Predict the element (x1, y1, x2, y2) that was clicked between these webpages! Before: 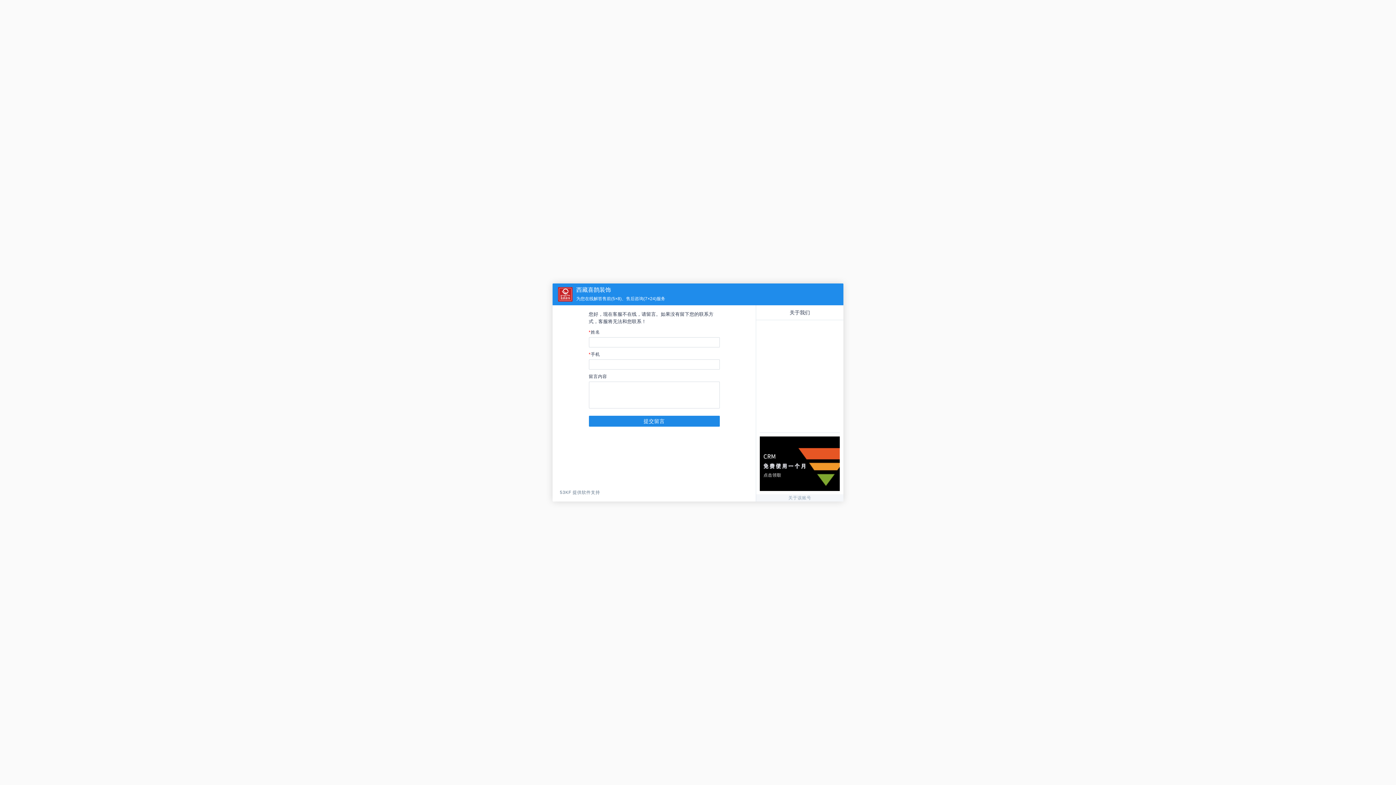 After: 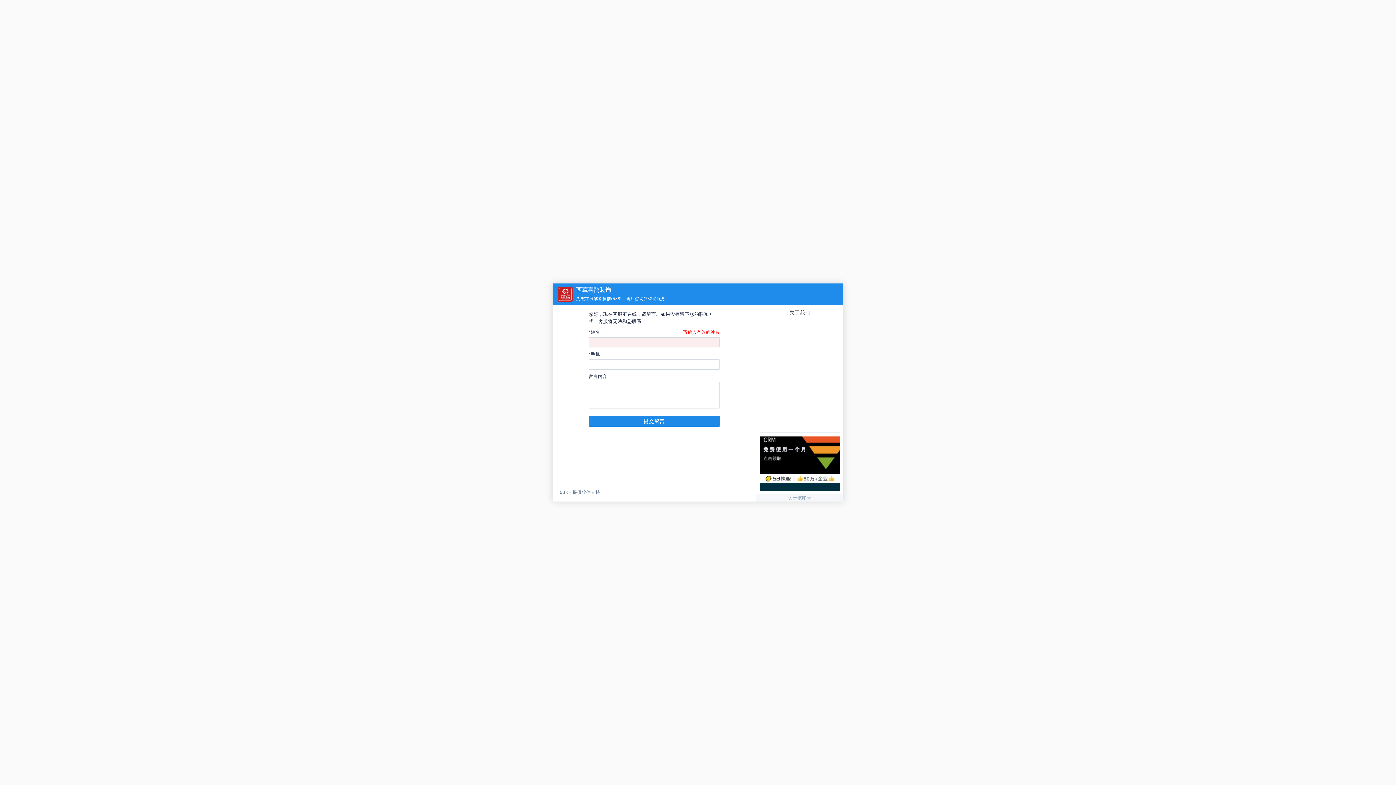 Action: label: 提交留言 bbox: (588, 416, 719, 426)